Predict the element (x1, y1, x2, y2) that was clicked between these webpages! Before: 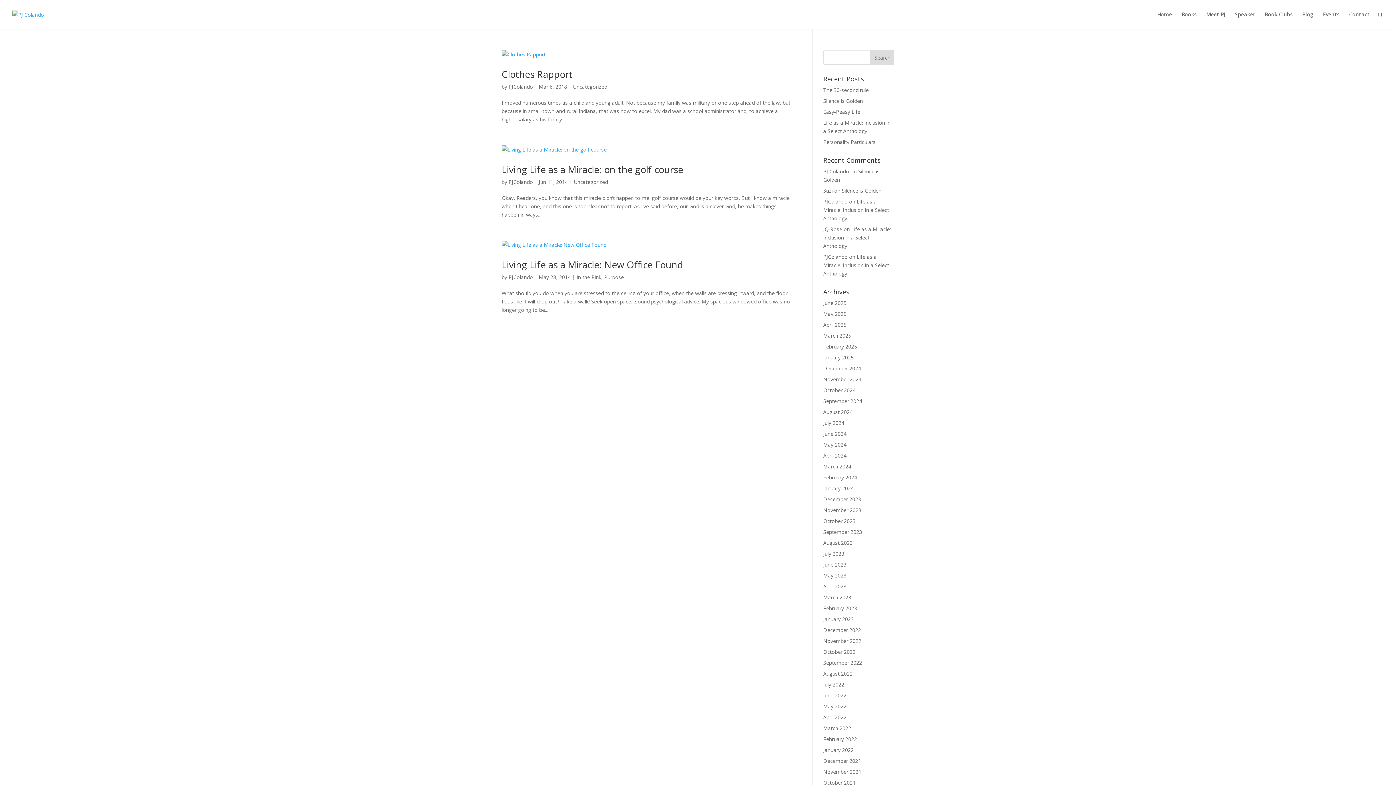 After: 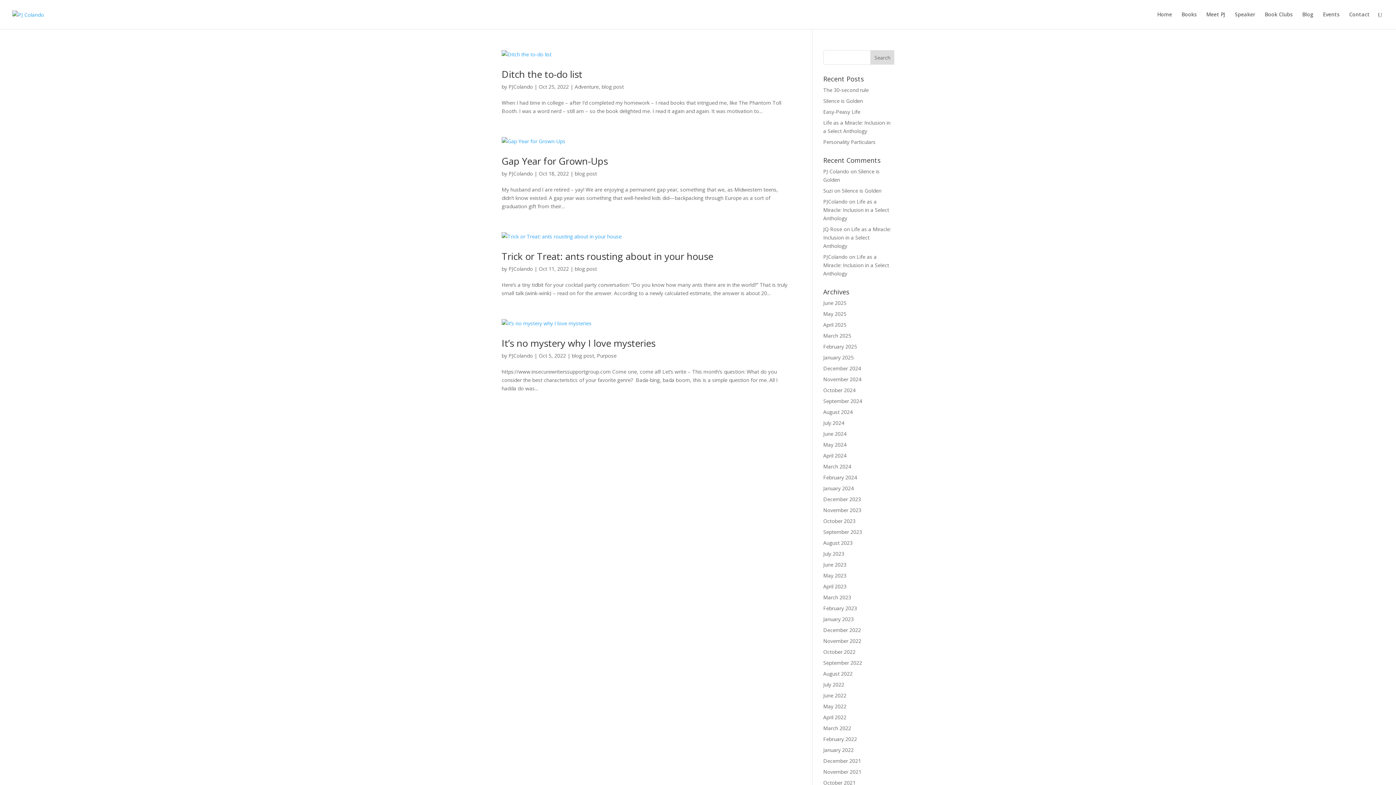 Action: bbox: (823, 648, 855, 655) label: October 2022